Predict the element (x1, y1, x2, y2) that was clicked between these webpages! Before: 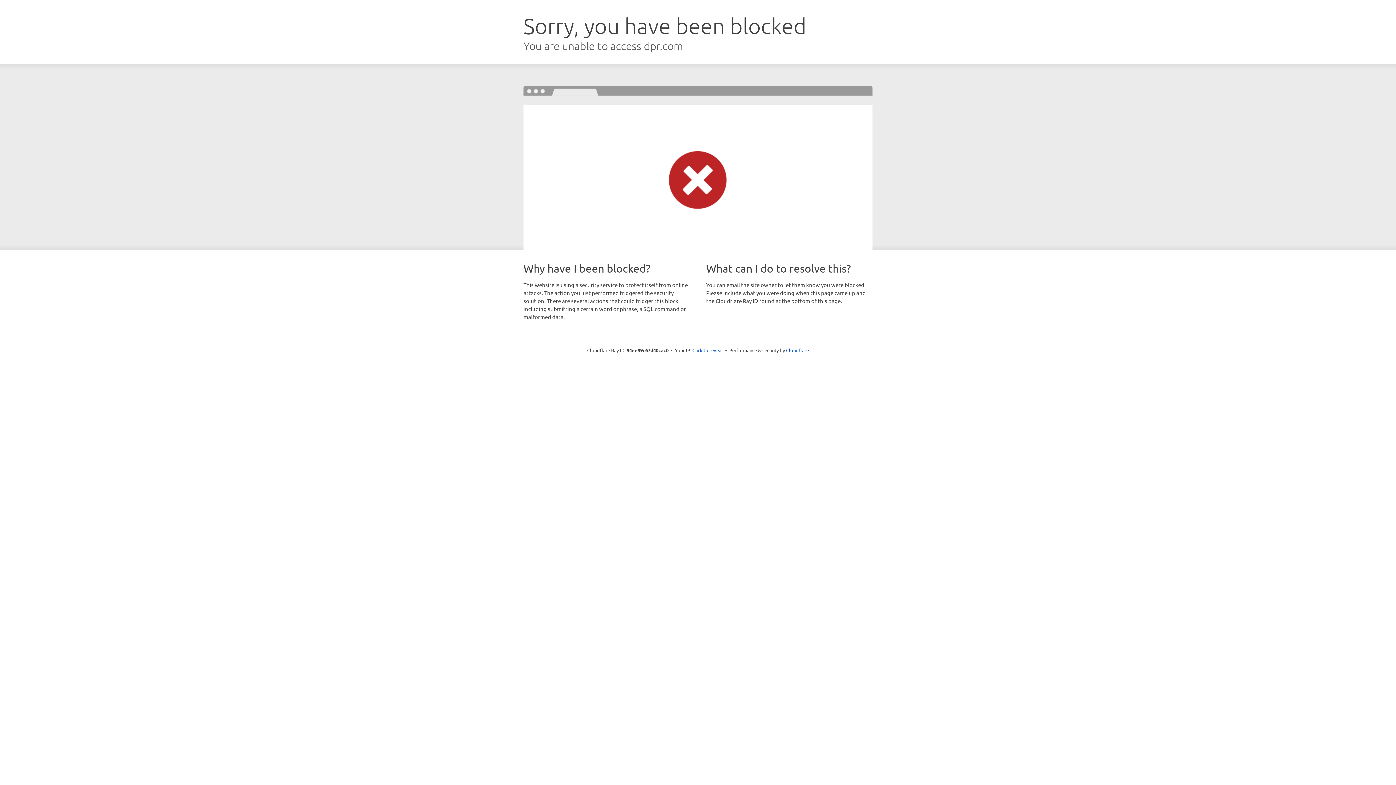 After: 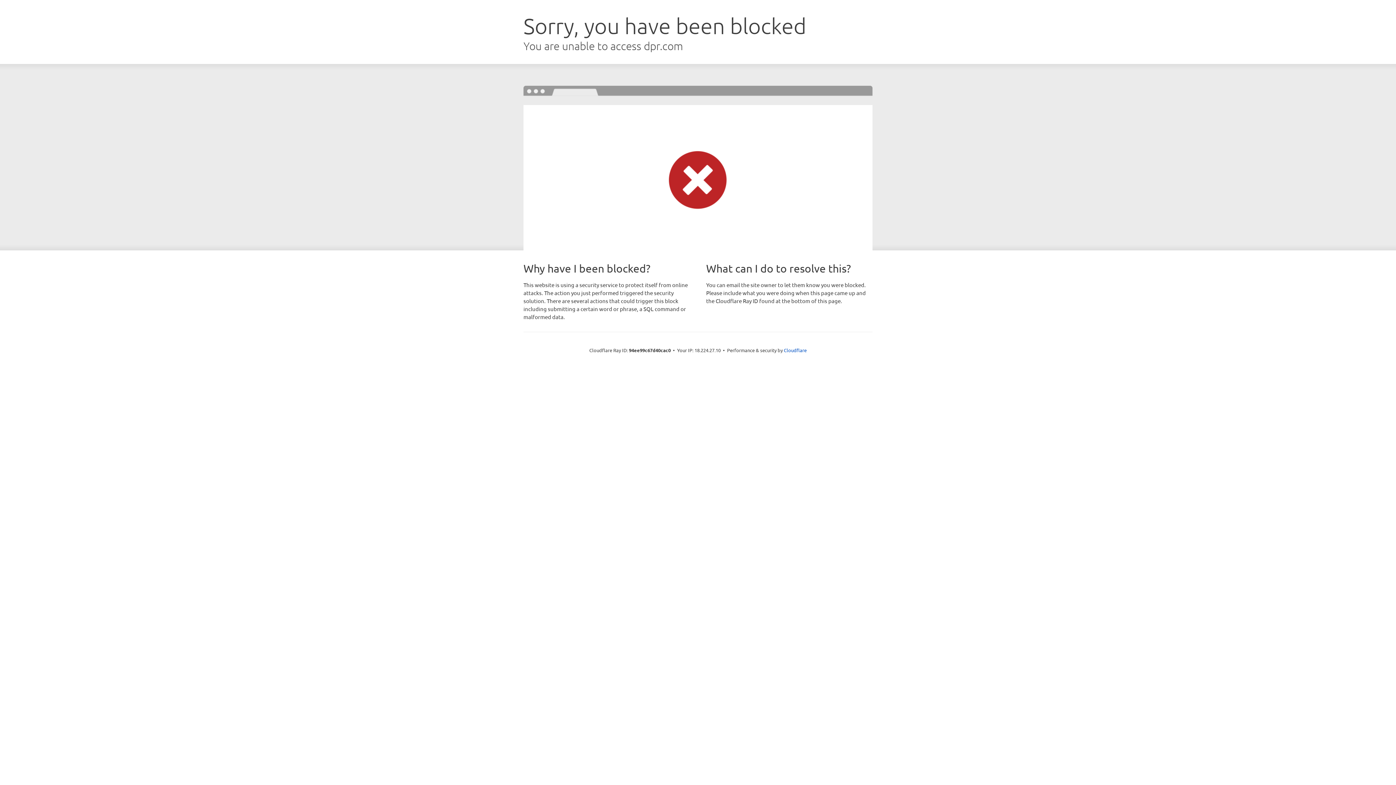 Action: bbox: (692, 346, 723, 353) label: Click to reveal